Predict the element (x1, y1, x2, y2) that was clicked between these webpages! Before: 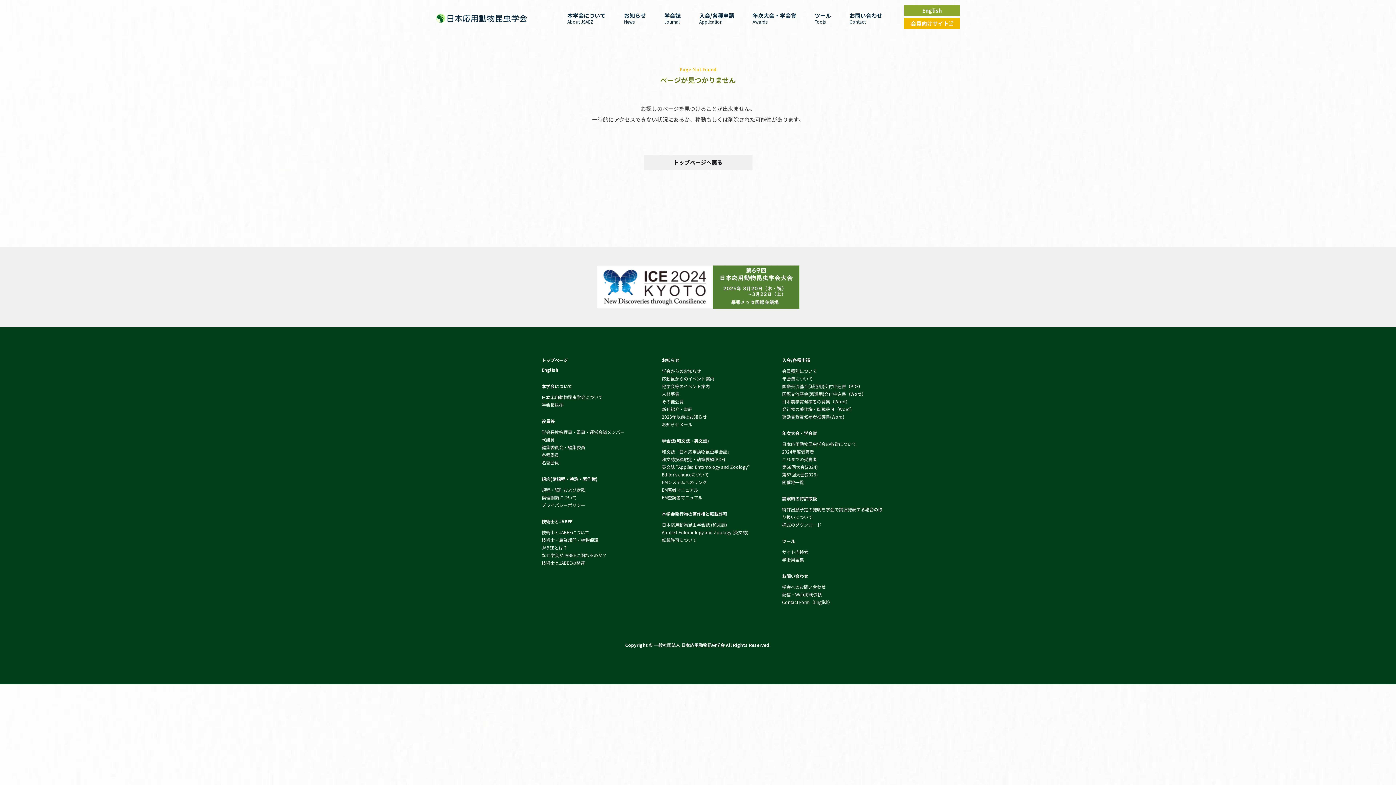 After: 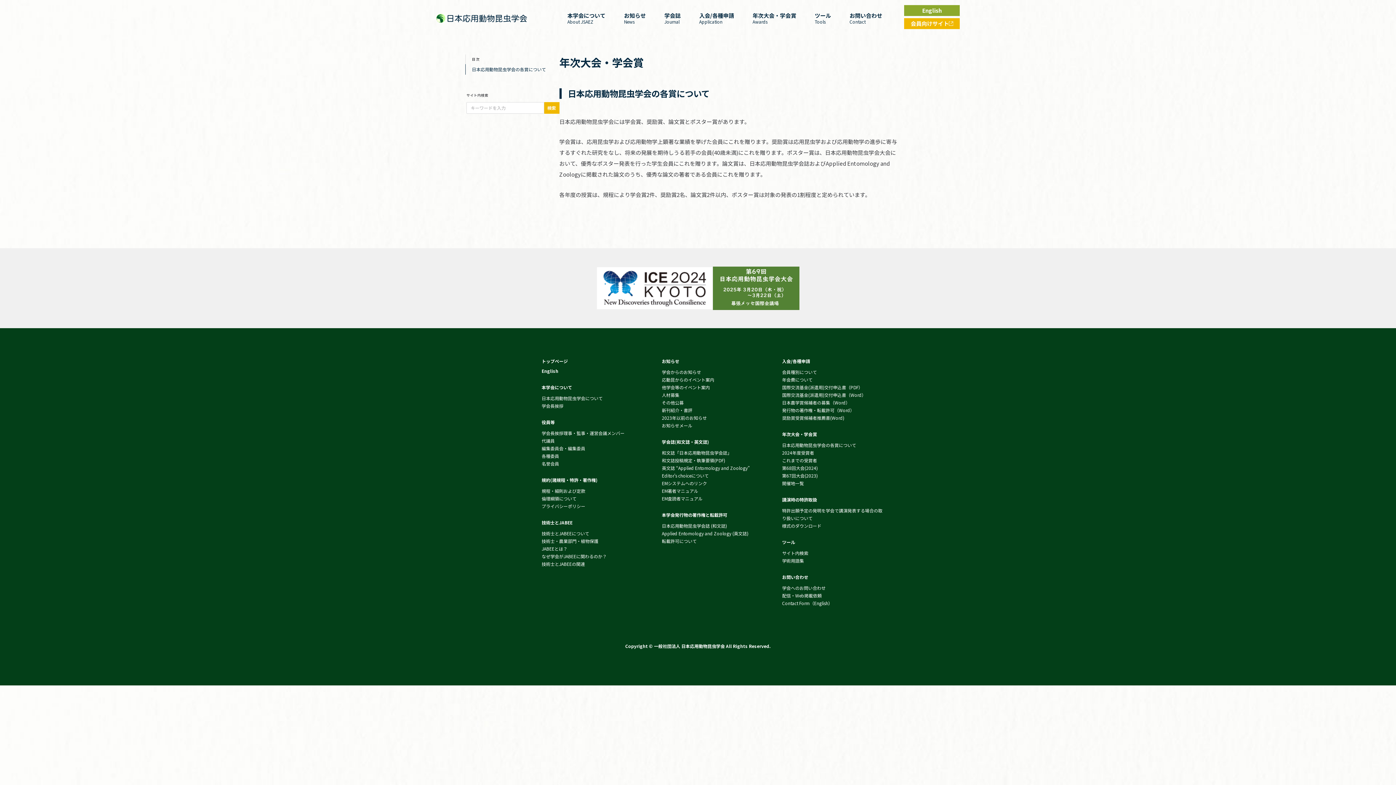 Action: label: 日本応用動物昆虫学会の各賞について bbox: (782, 441, 856, 447)